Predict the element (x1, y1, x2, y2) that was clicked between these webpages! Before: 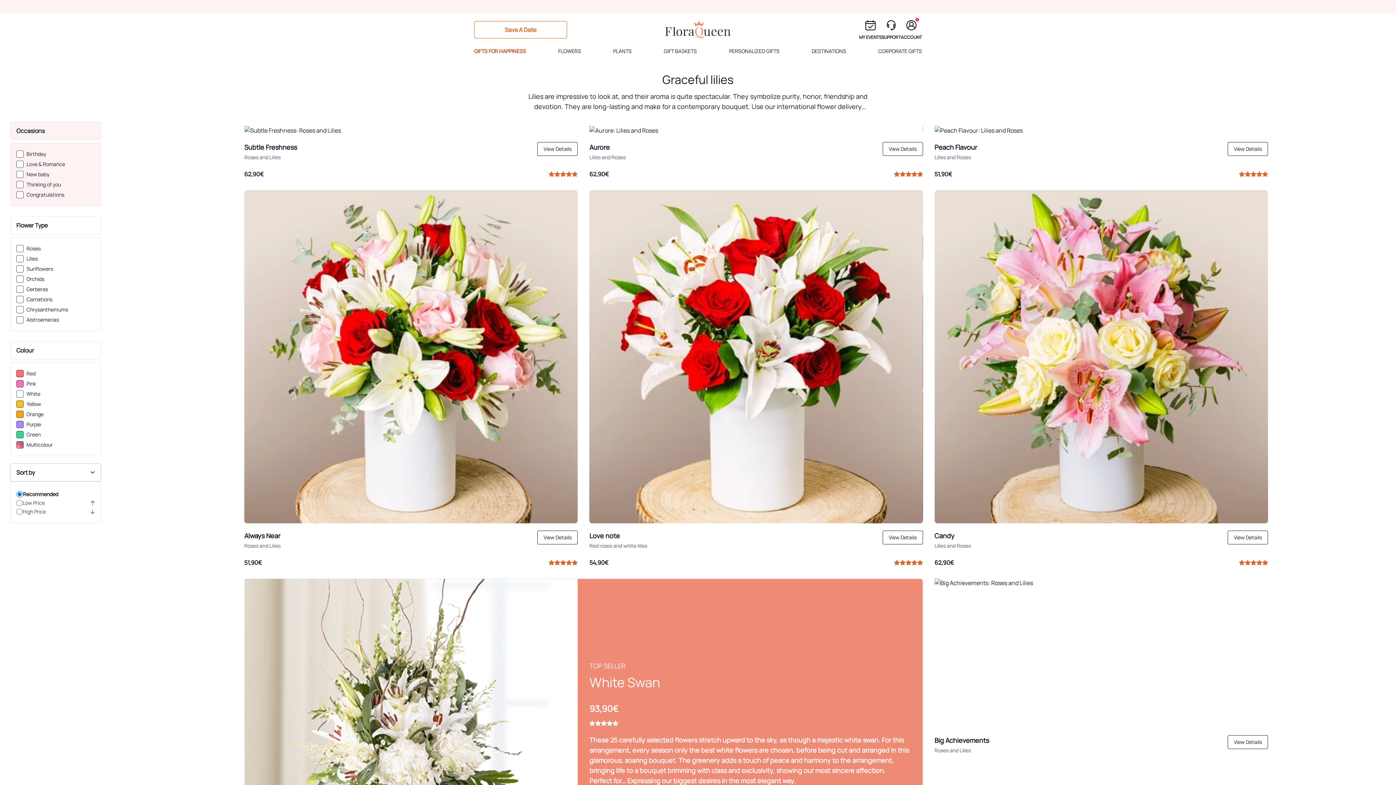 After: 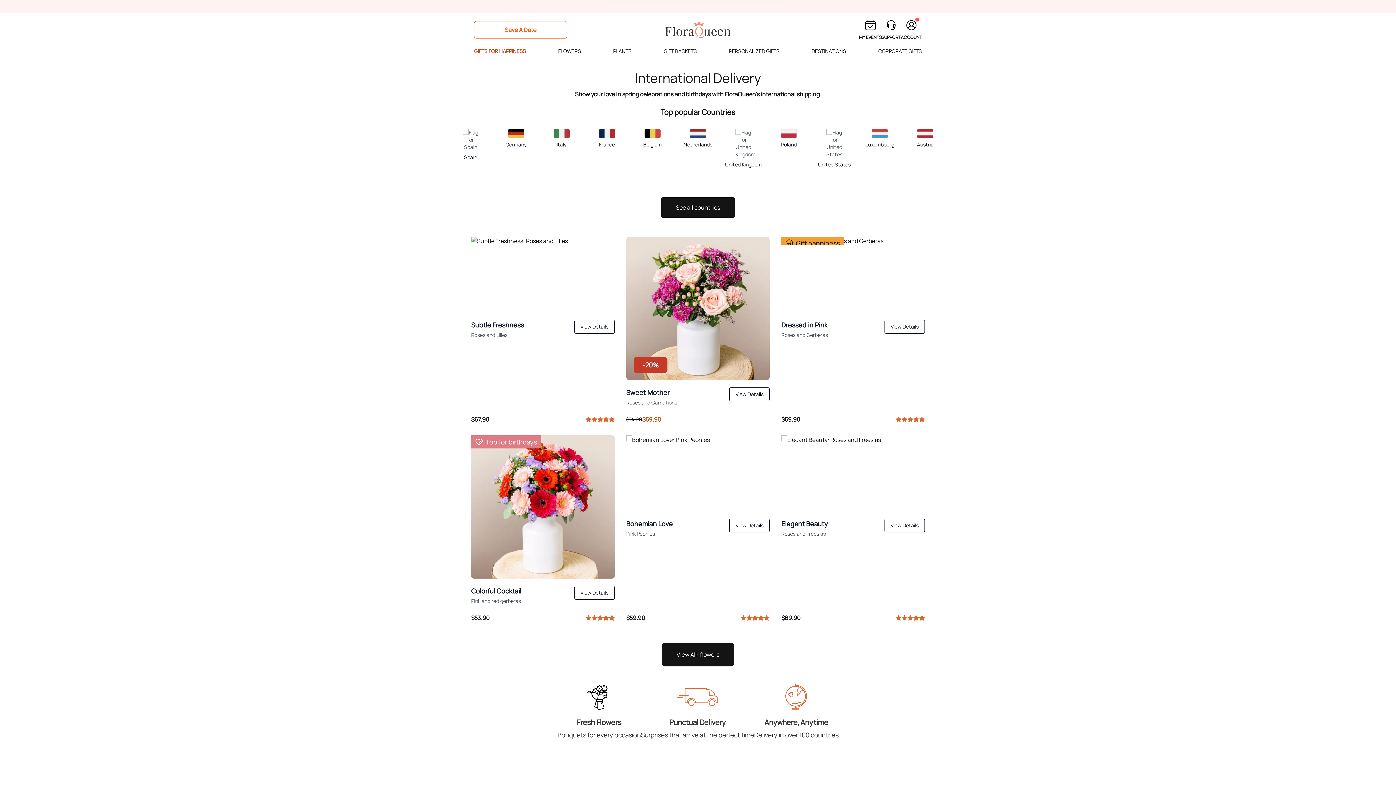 Action: label: DESTINATIONS bbox: (811, 43, 846, 62)